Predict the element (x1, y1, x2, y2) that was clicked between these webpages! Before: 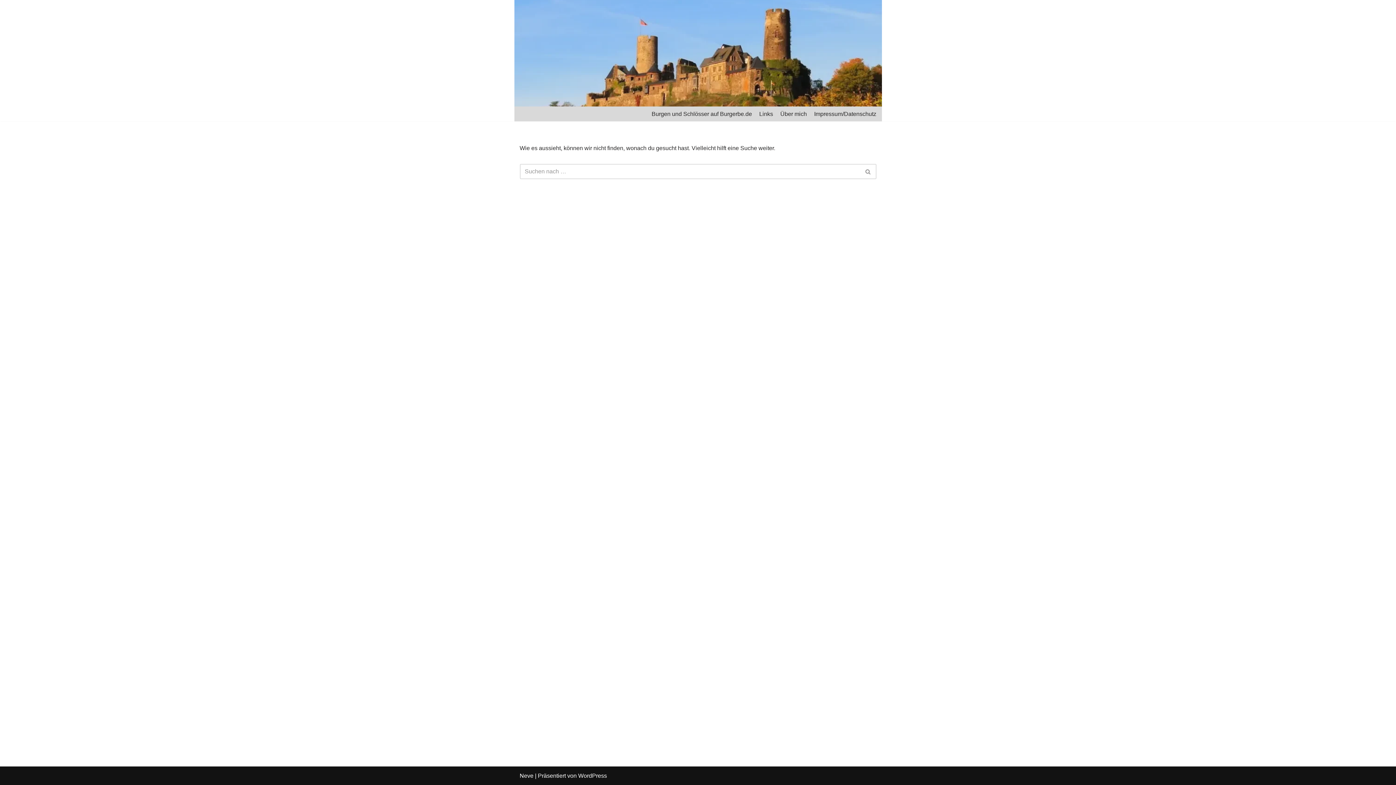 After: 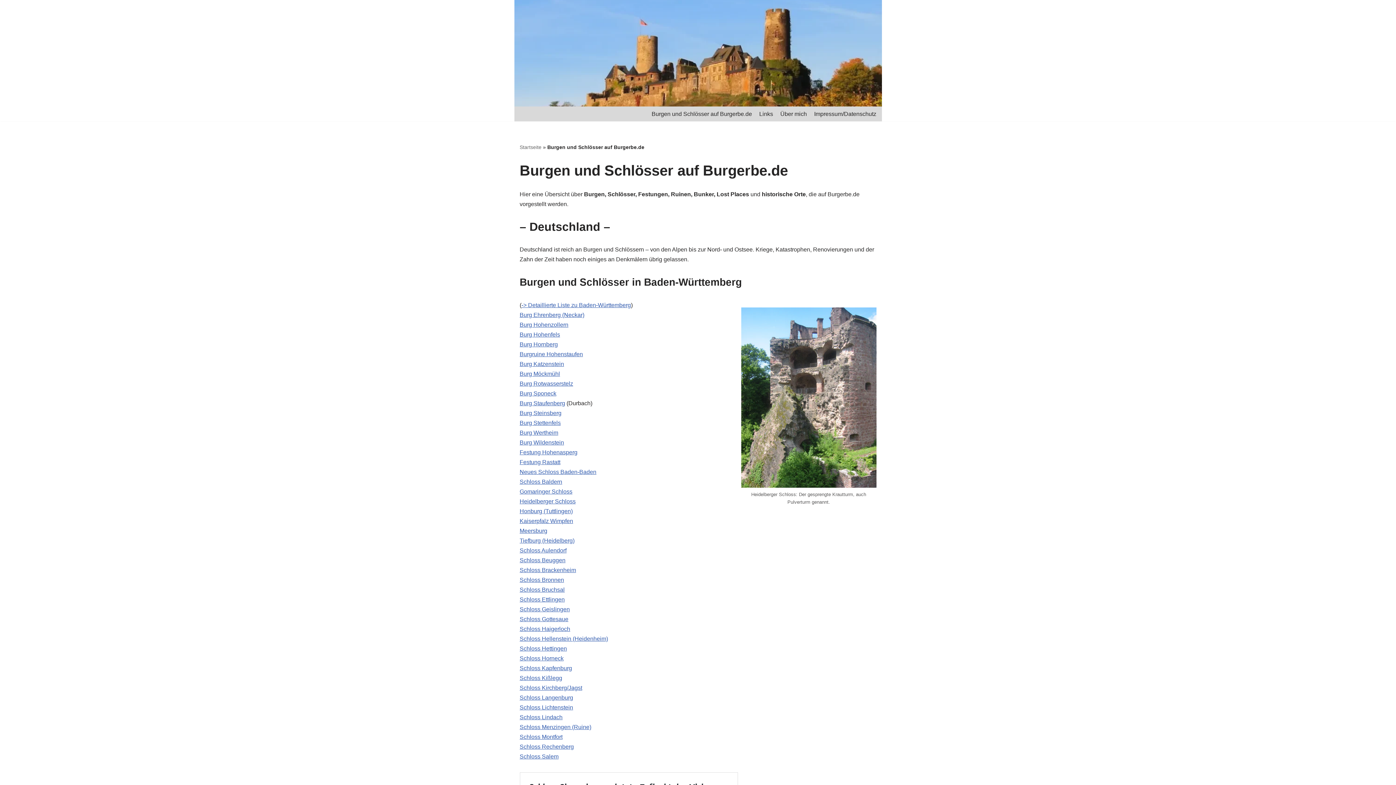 Action: bbox: (651, 109, 752, 118) label: Burgen und Schlösser auf Burgerbe.de